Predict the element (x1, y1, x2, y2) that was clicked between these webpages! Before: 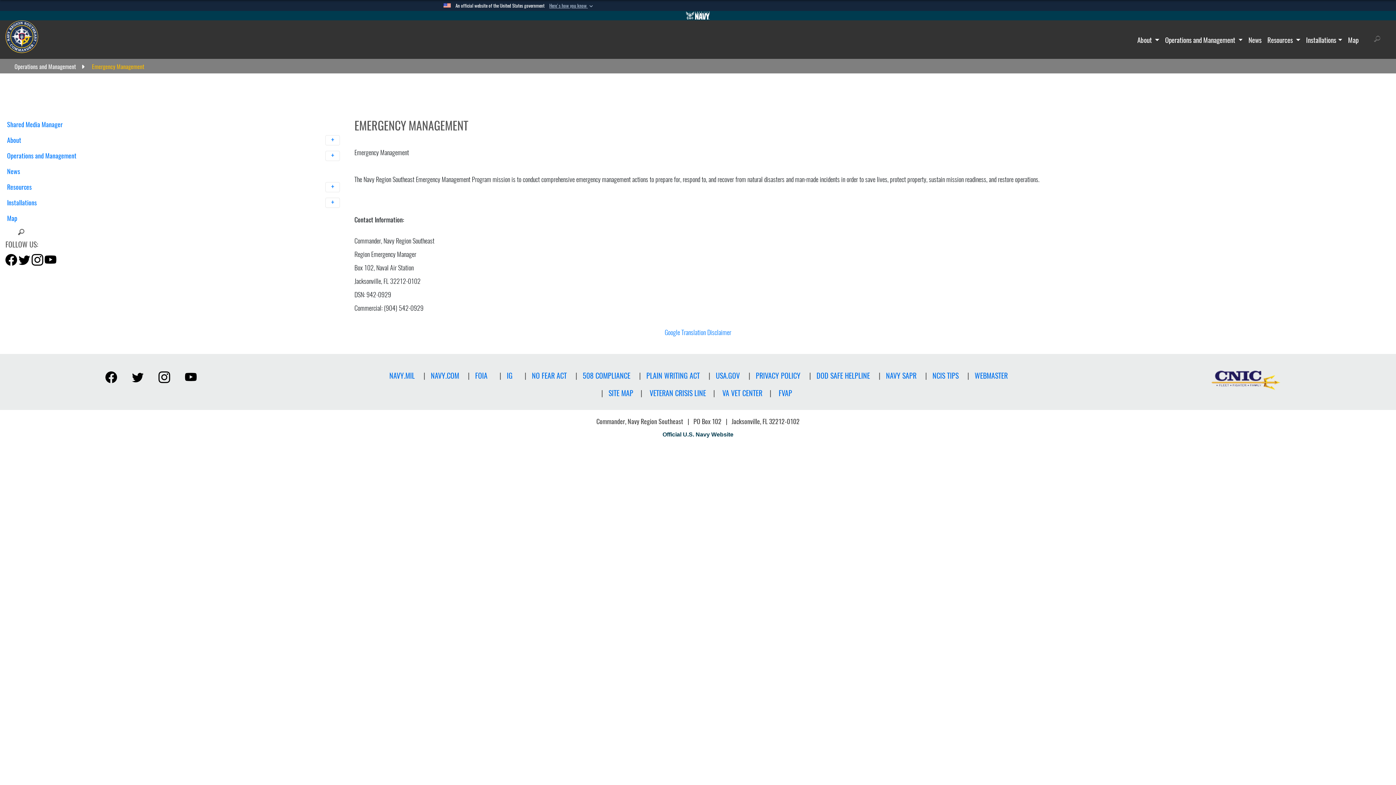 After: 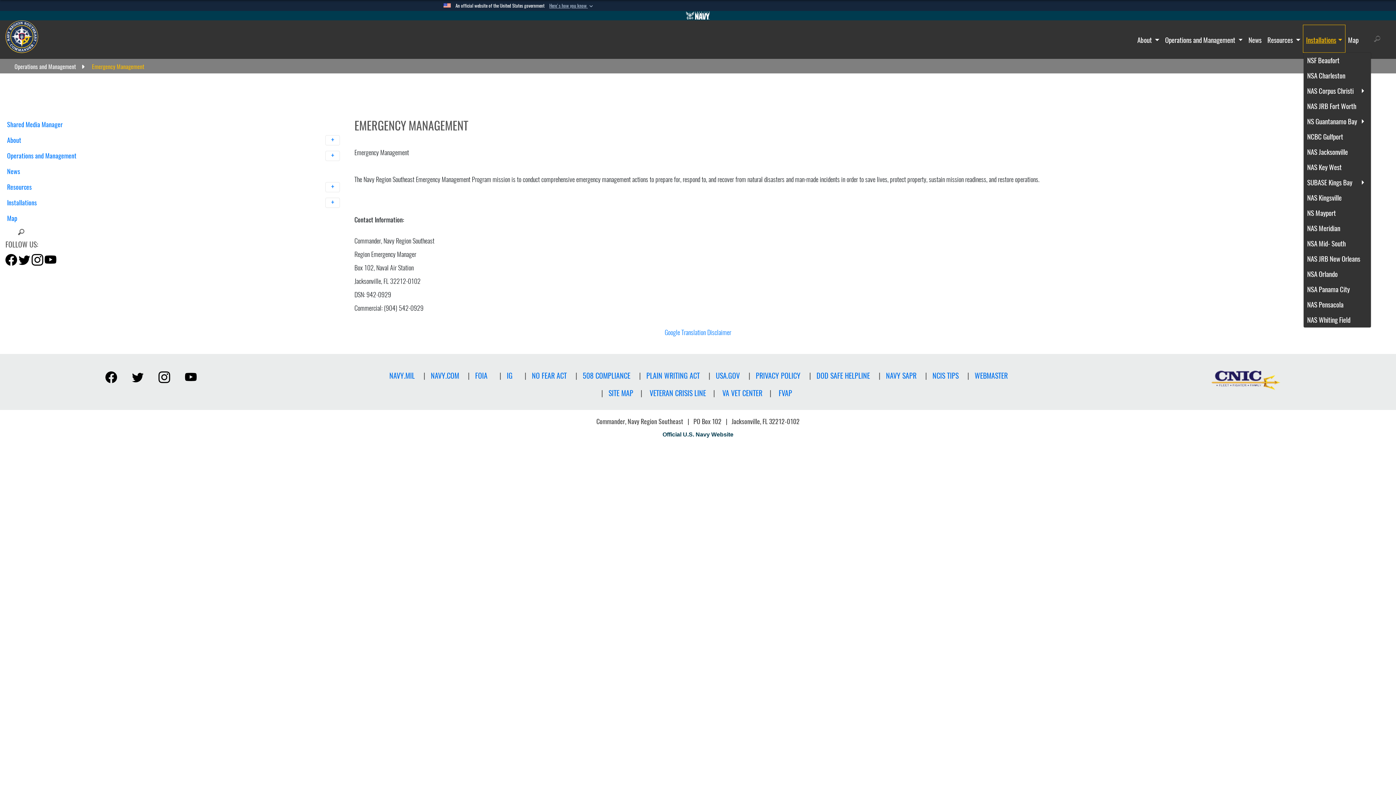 Action: label: Installations bbox: (1303, 25, 1345, 52)